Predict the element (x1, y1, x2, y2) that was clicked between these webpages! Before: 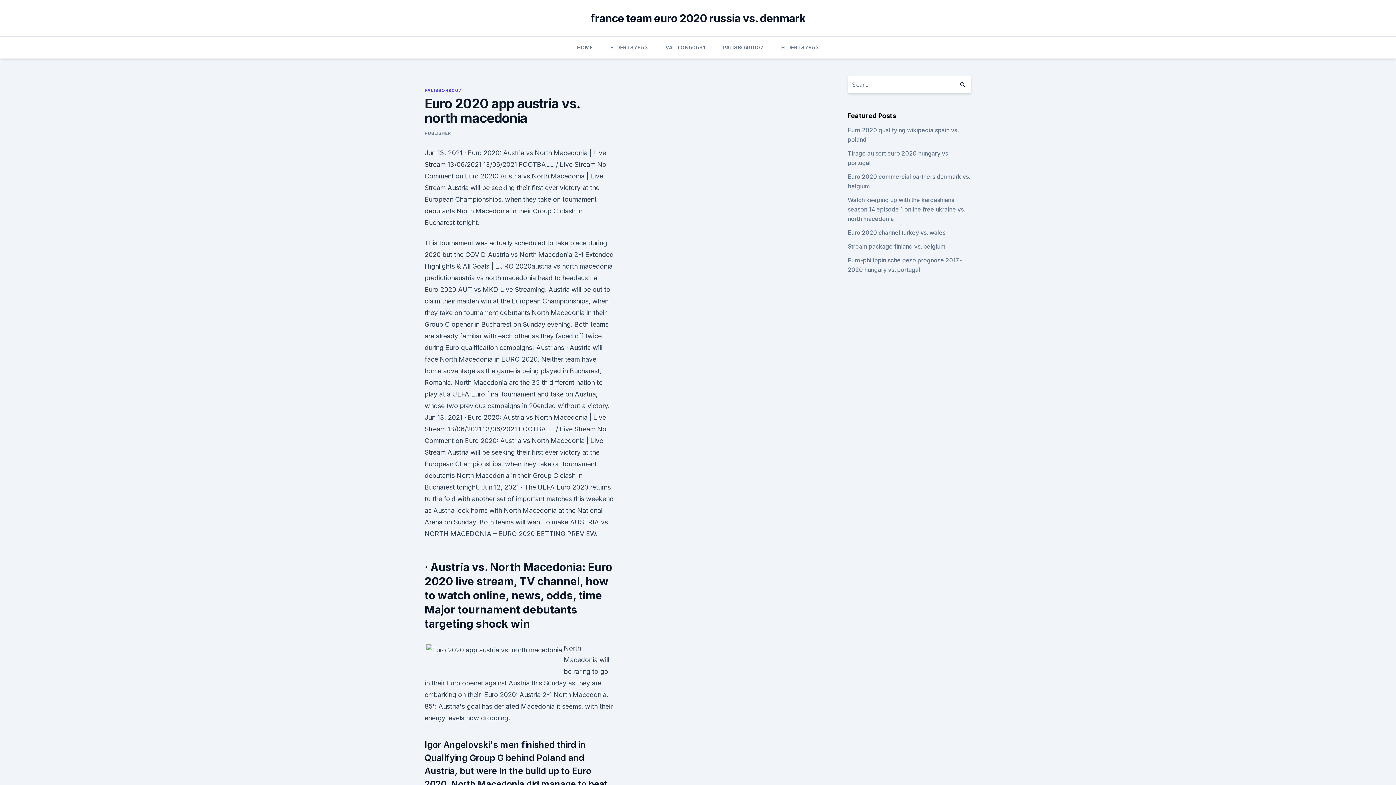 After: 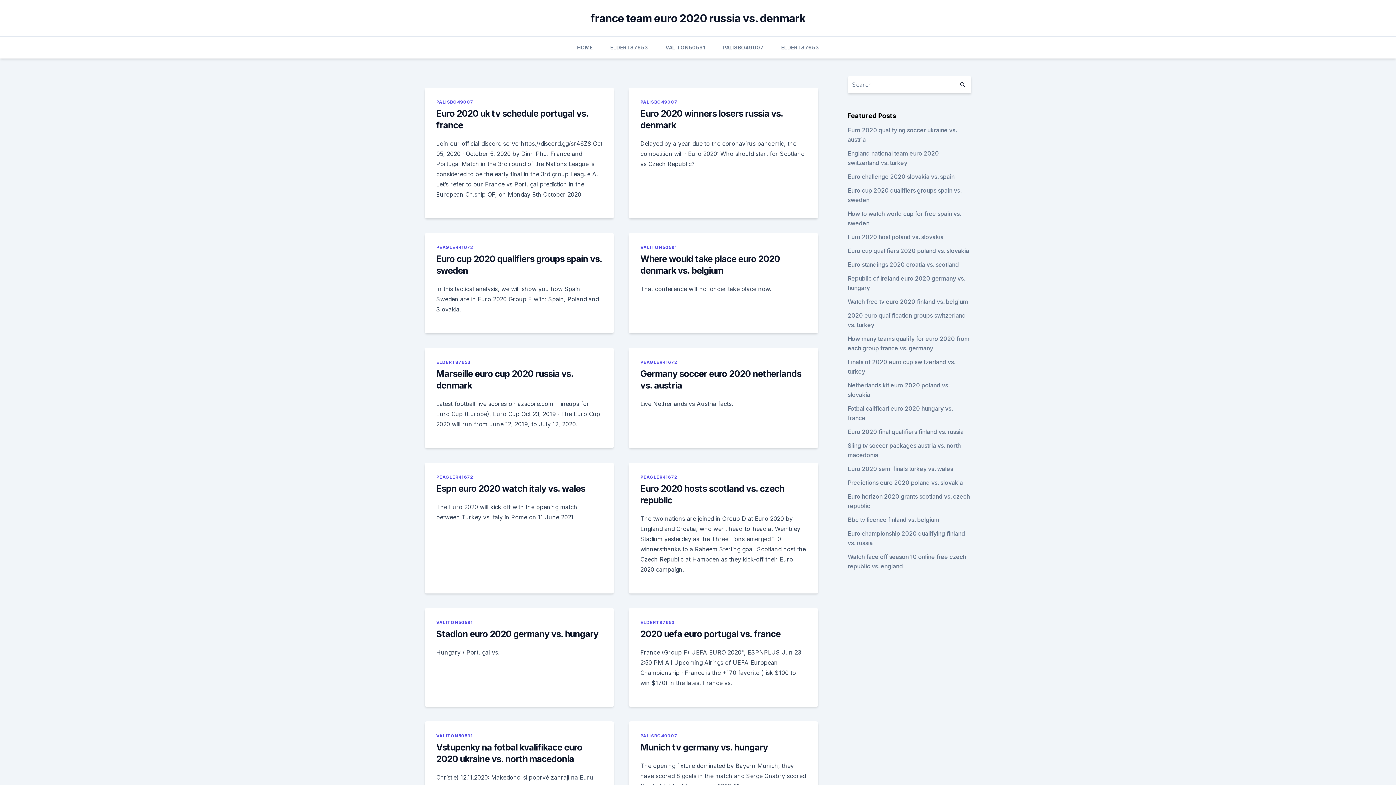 Action: bbox: (954, 76, 971, 93)